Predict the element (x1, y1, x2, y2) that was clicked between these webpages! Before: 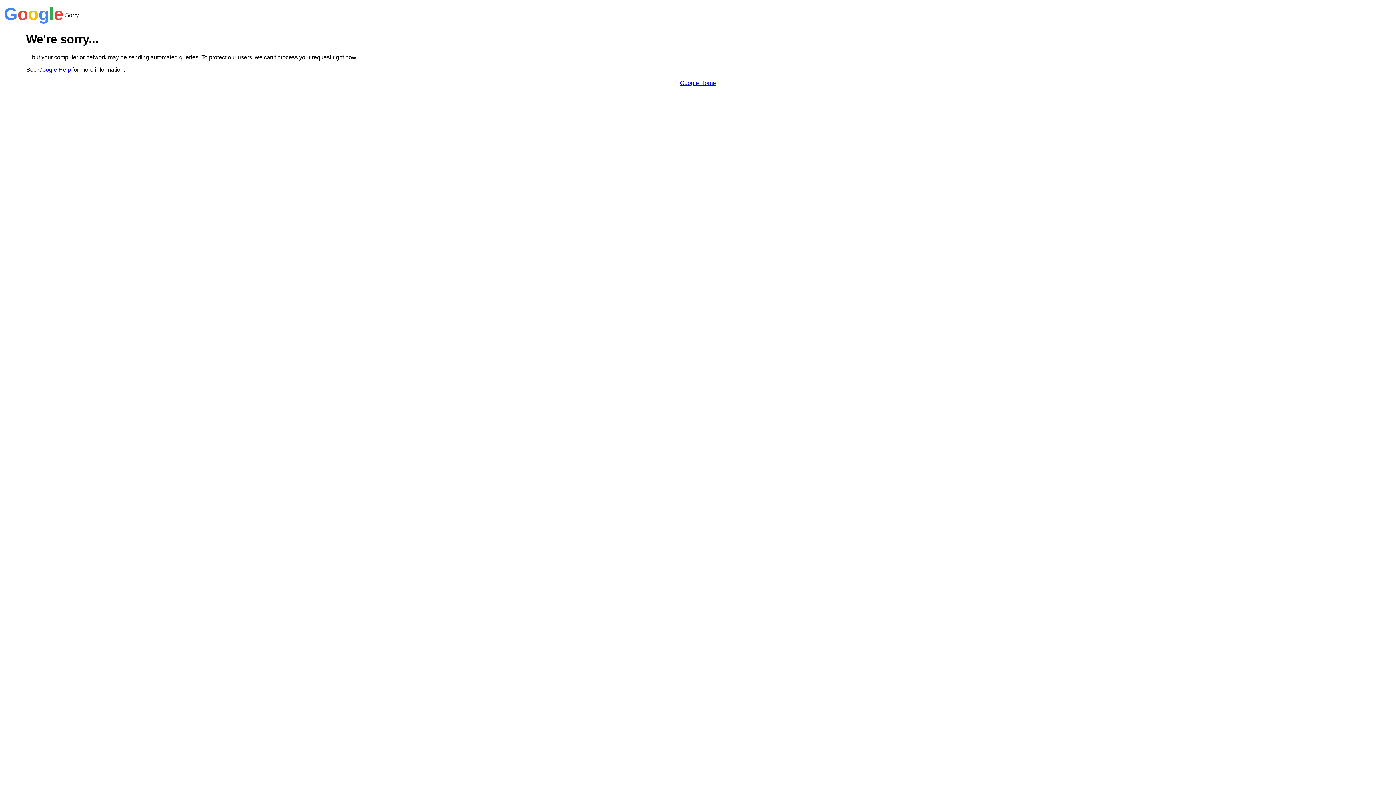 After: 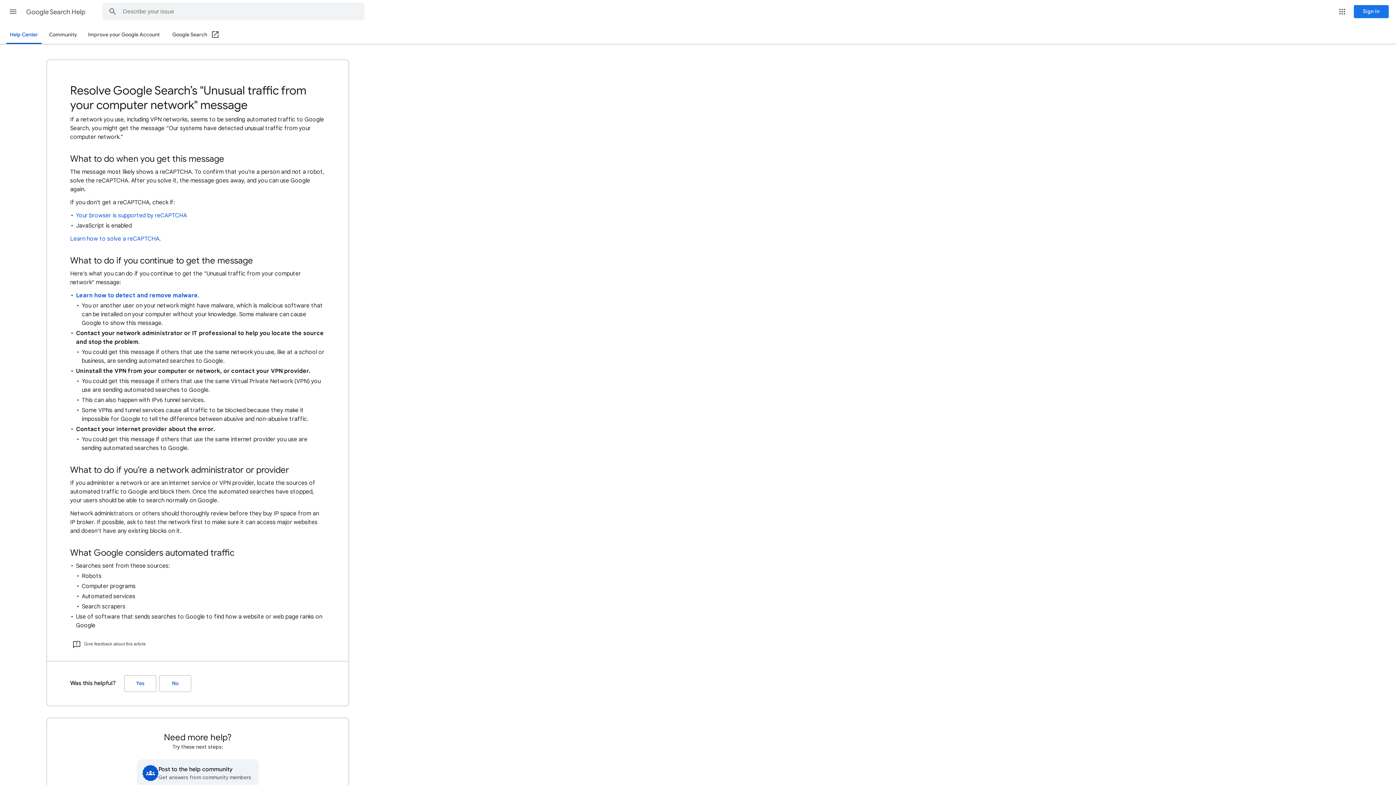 Action: label: Google Help bbox: (38, 66, 70, 72)